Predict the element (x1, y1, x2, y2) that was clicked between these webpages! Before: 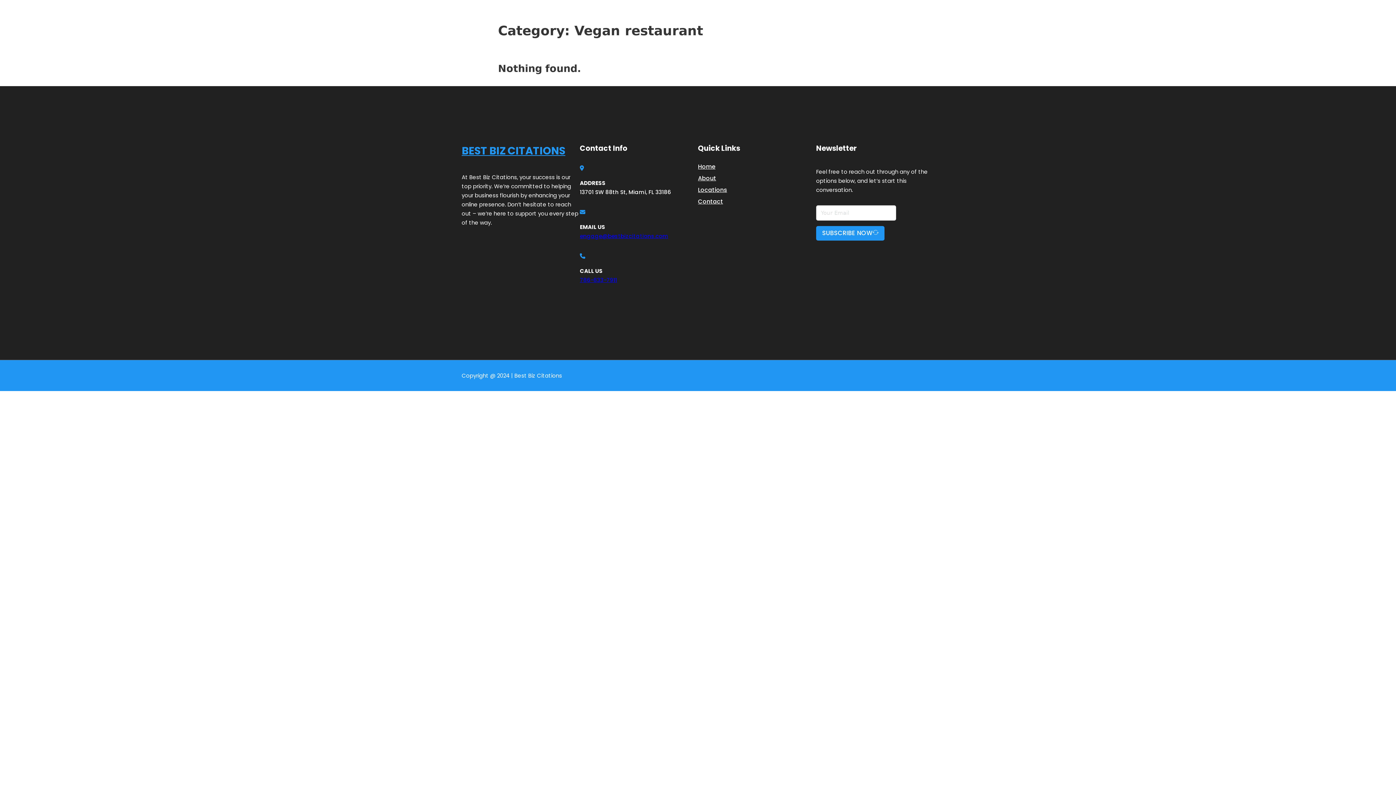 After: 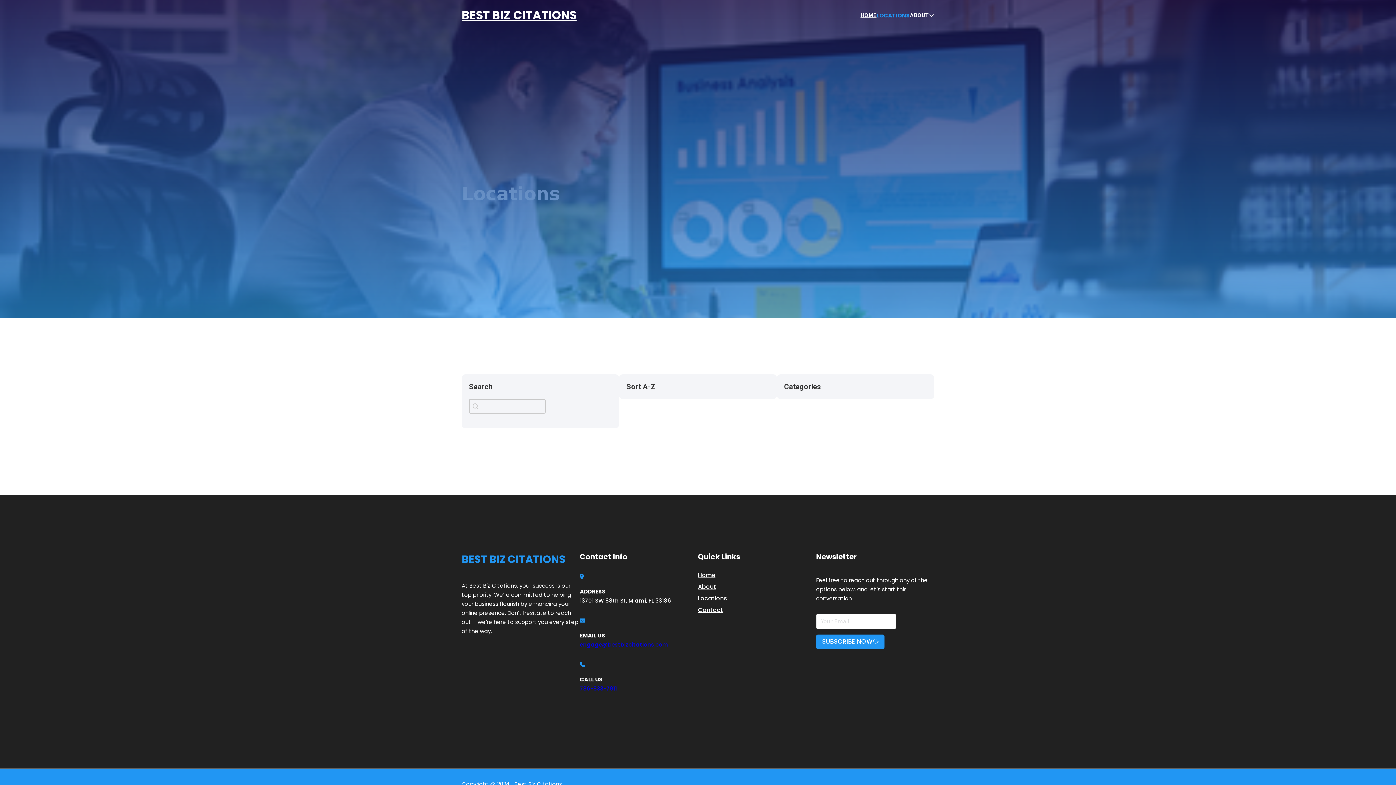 Action: label: LOCATIONS bbox: (878, 10, 910, 19)